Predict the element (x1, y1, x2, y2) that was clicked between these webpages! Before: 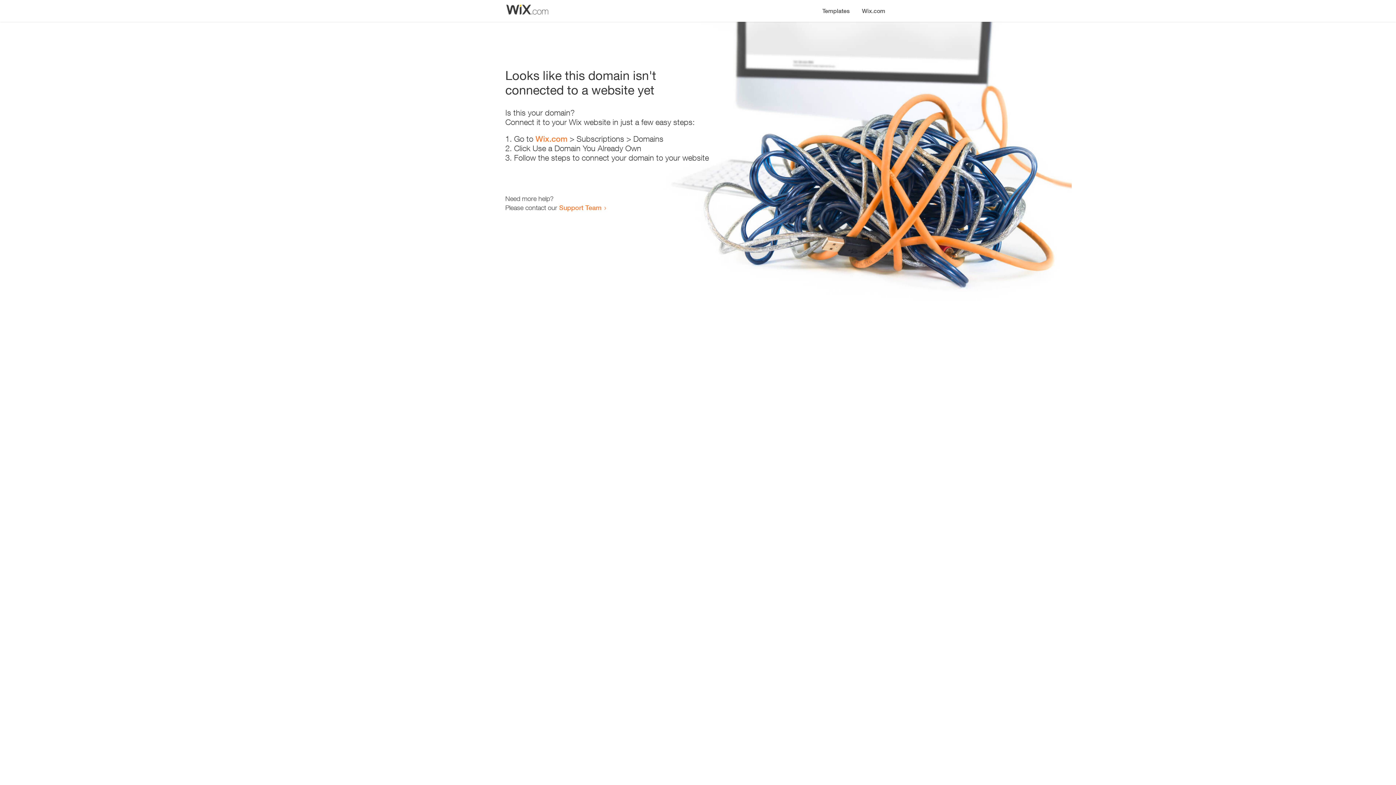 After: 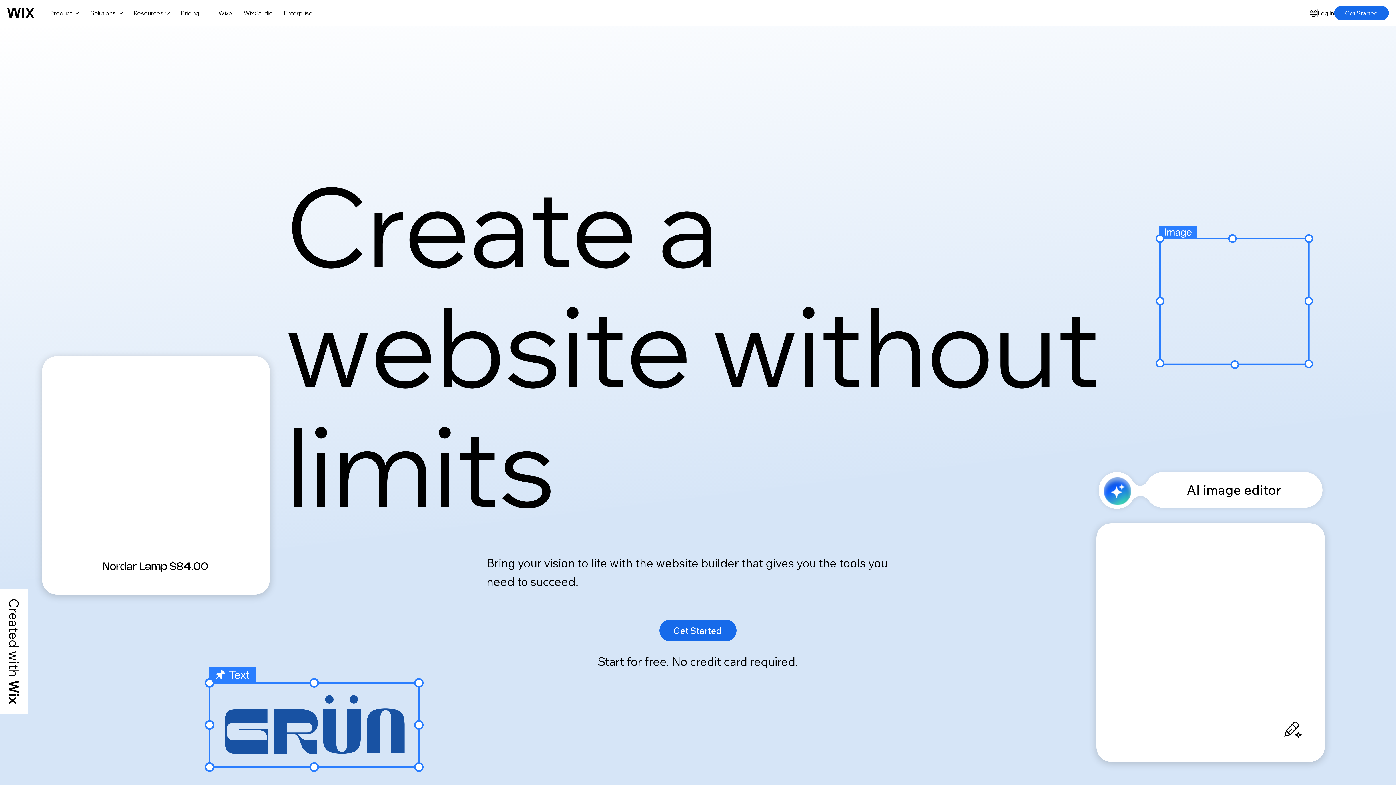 Action: bbox: (856, 0, 890, 14) label: Wix.com